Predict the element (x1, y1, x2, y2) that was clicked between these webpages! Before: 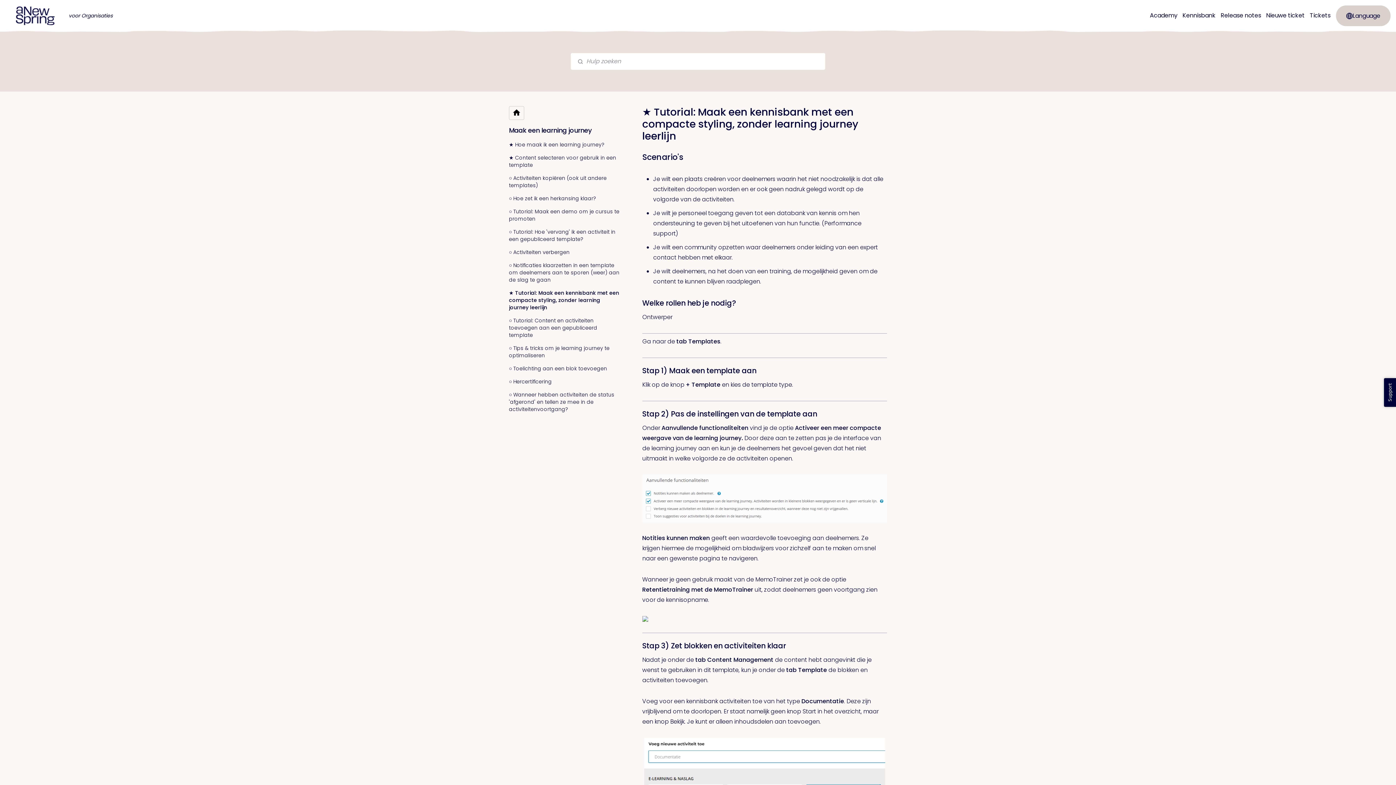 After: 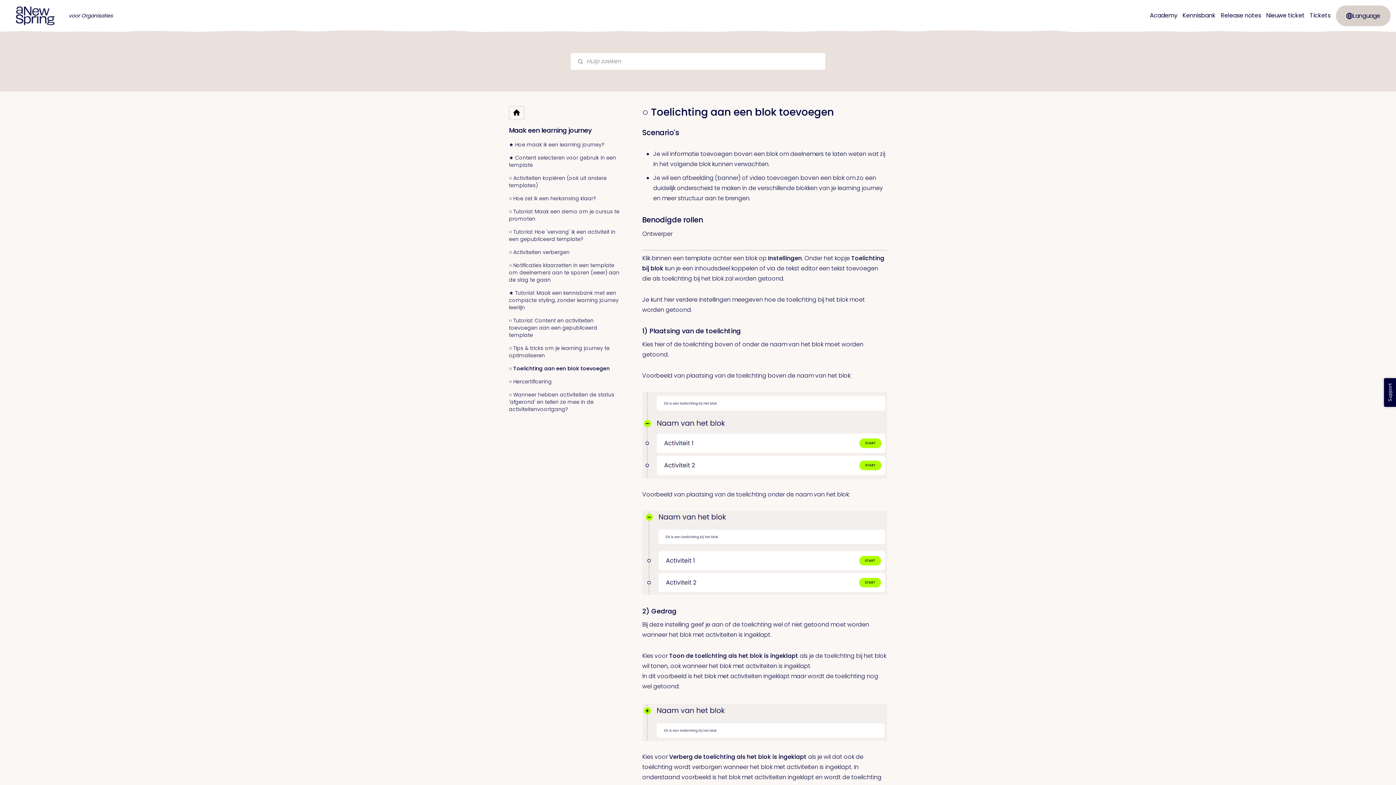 Action: label: ○ Toelichting aan een blok toevoegen bbox: (509, 365, 607, 372)